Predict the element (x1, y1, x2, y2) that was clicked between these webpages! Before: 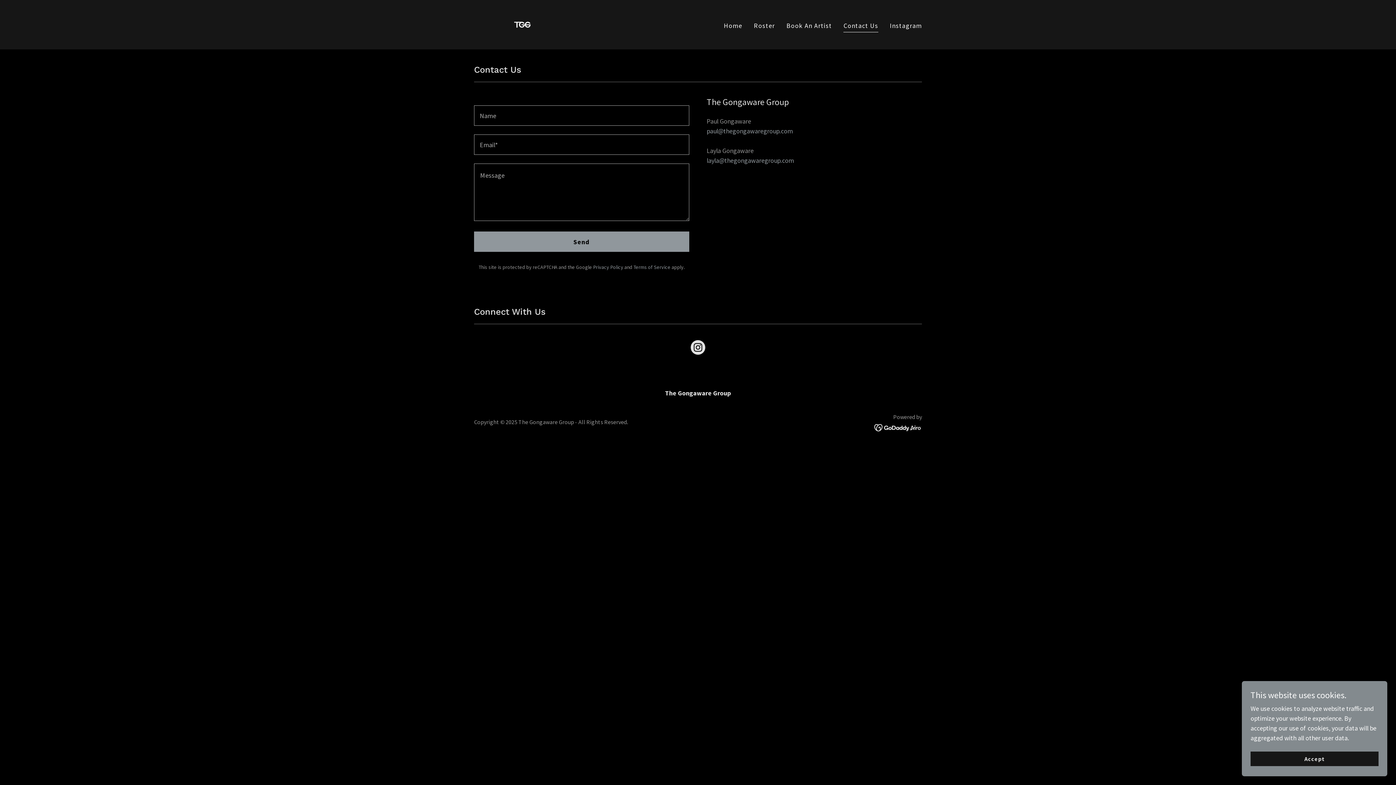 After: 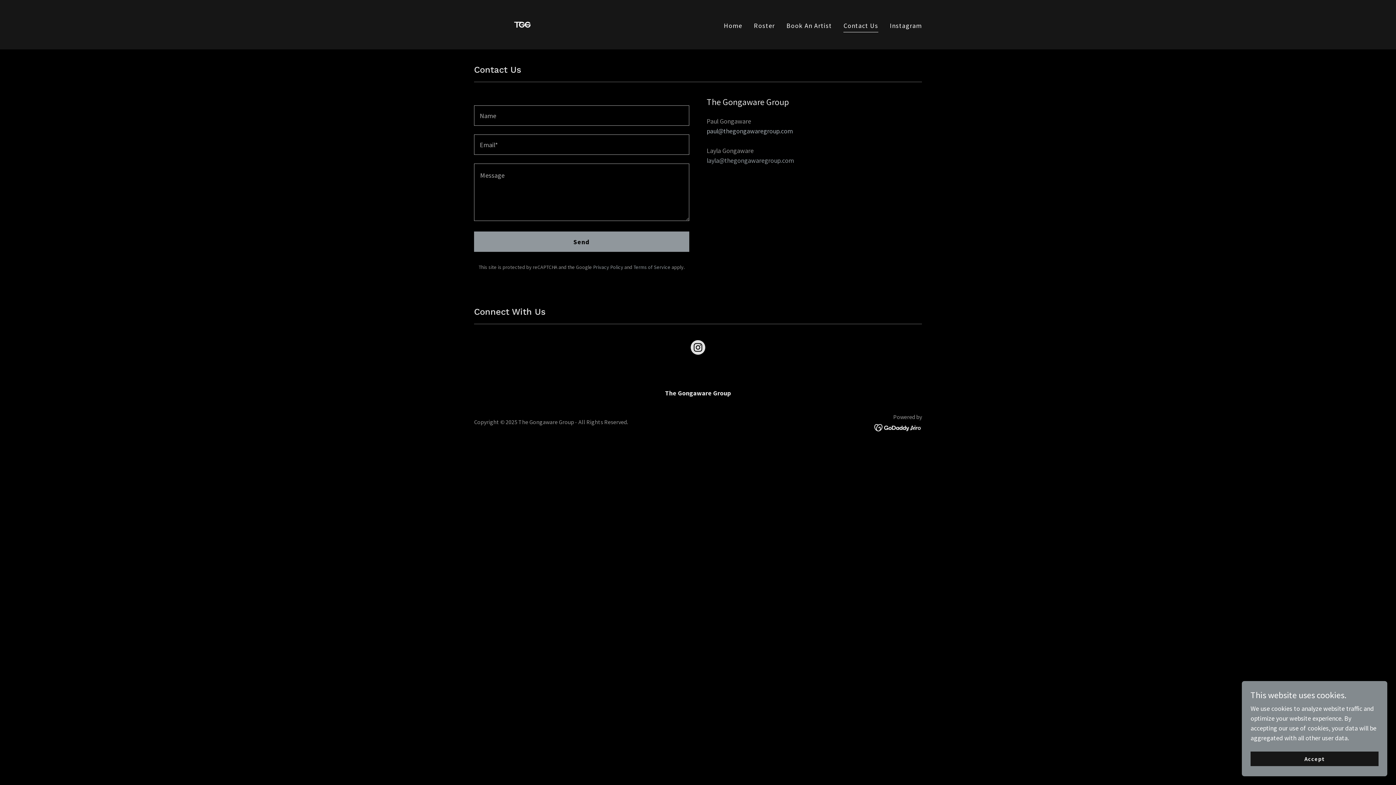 Action: bbox: (706, 126, 793, 135) label: paul@thegongawaregroup.com